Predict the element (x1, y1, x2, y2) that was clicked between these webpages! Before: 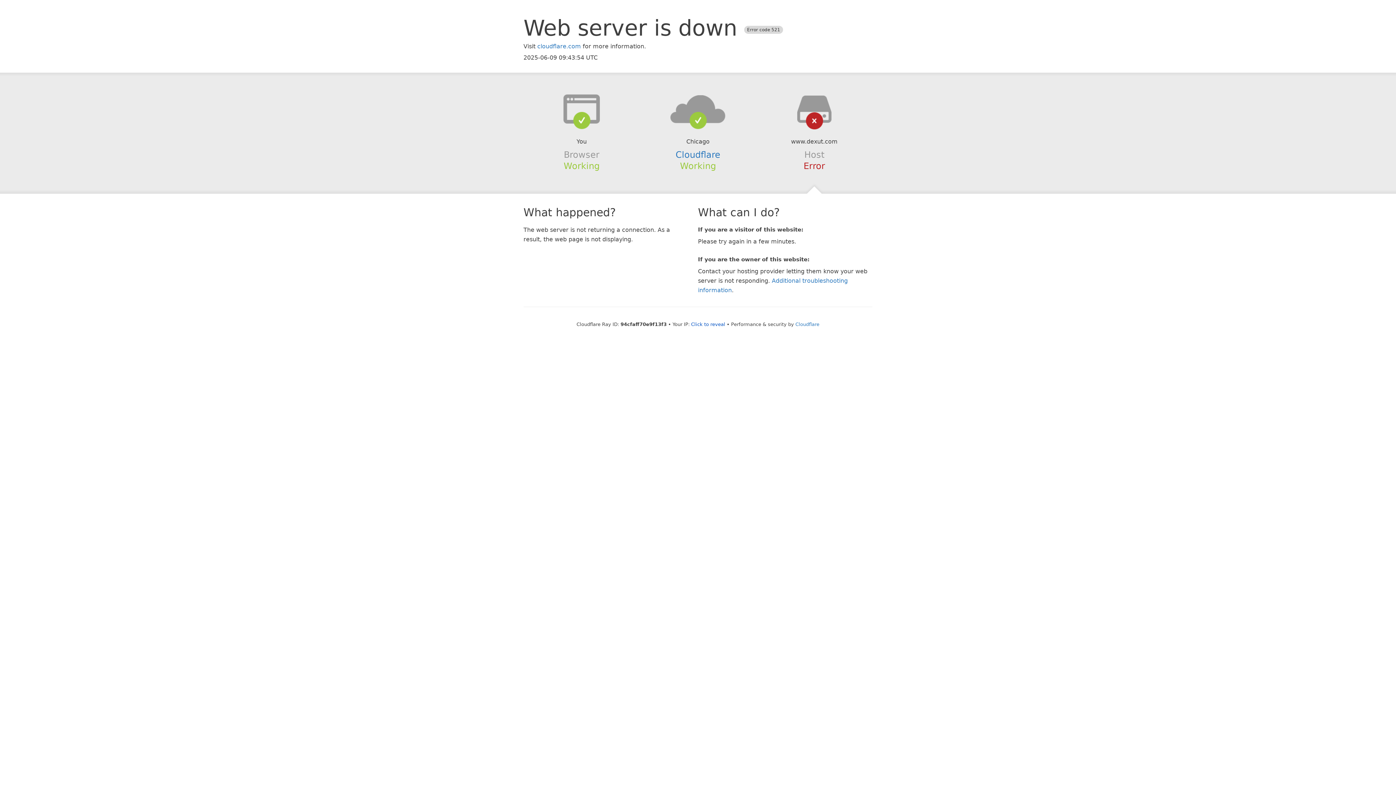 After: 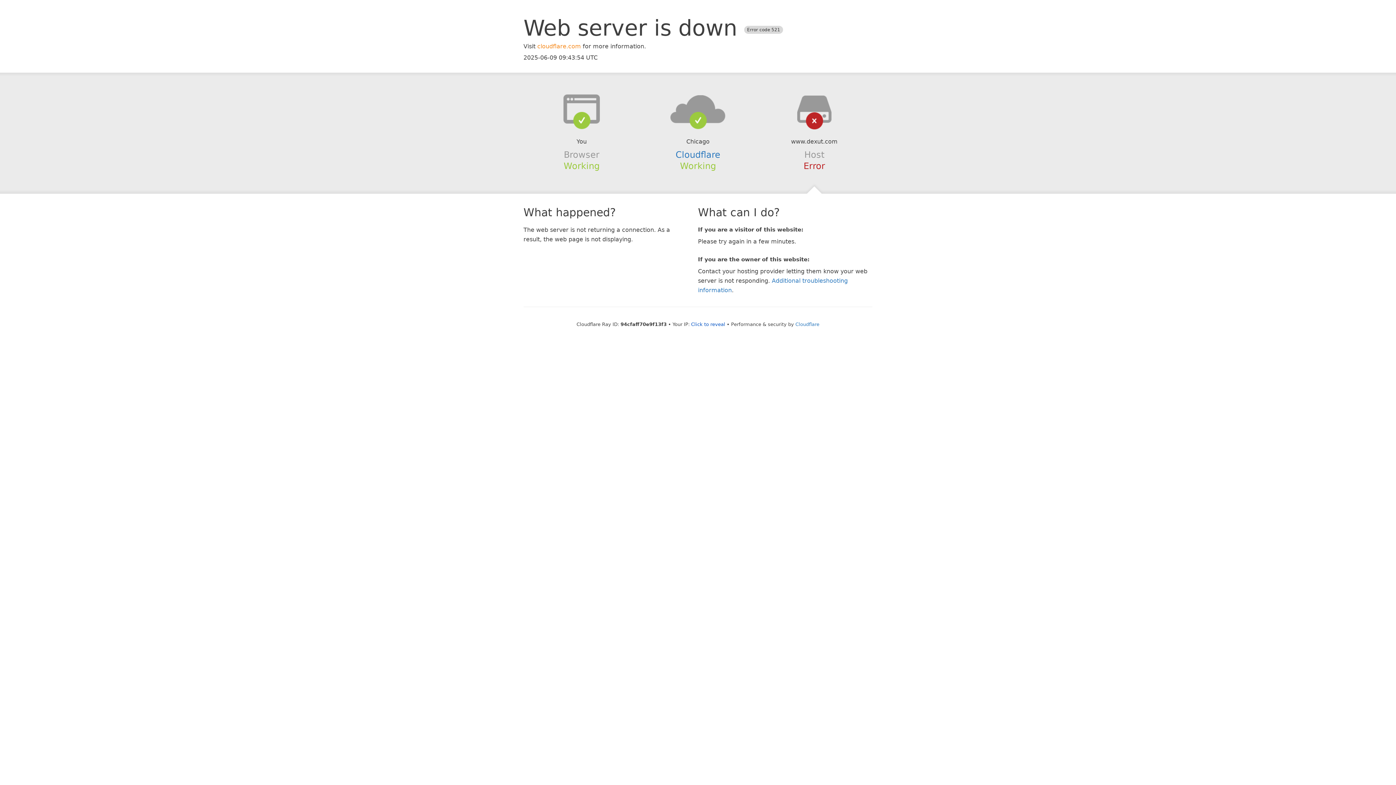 Action: label: cloudflare.com bbox: (537, 42, 581, 49)